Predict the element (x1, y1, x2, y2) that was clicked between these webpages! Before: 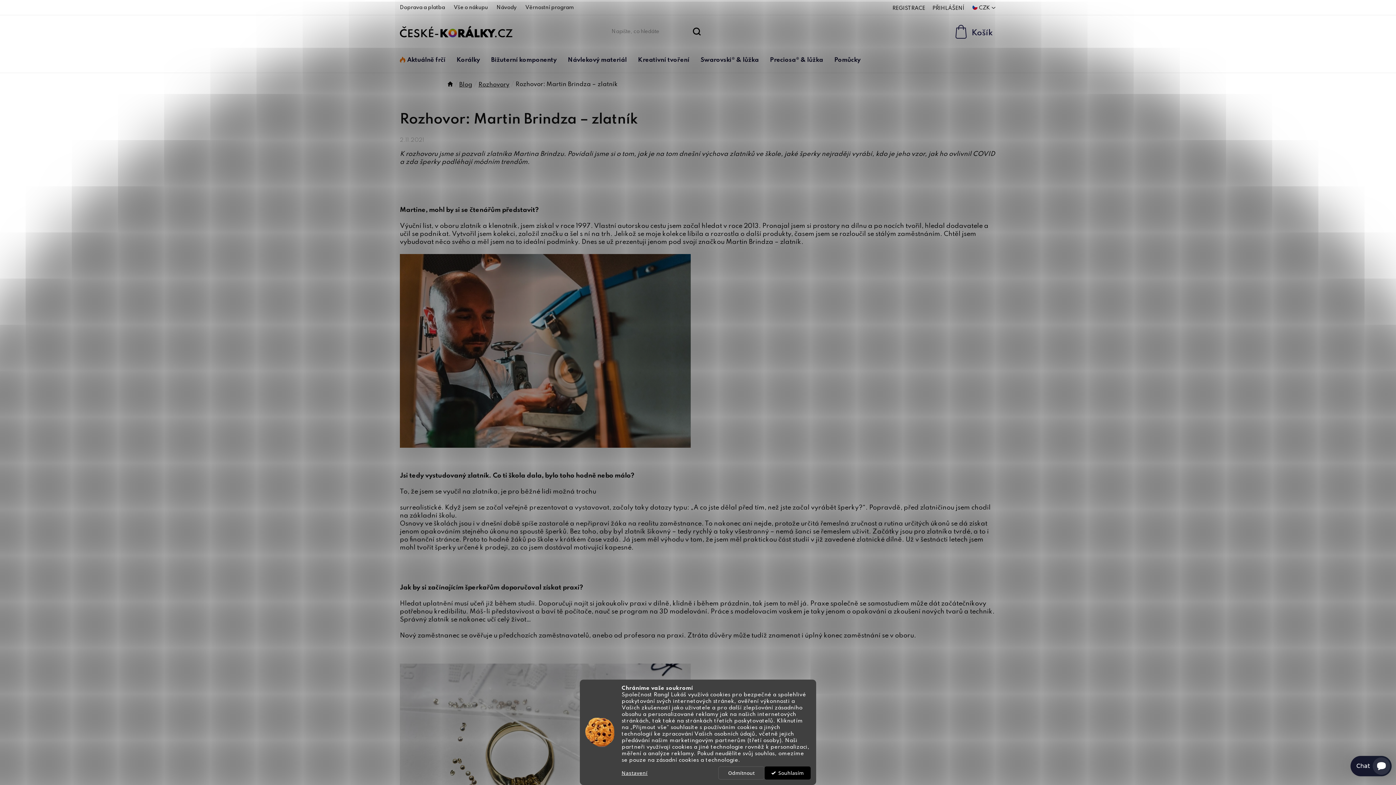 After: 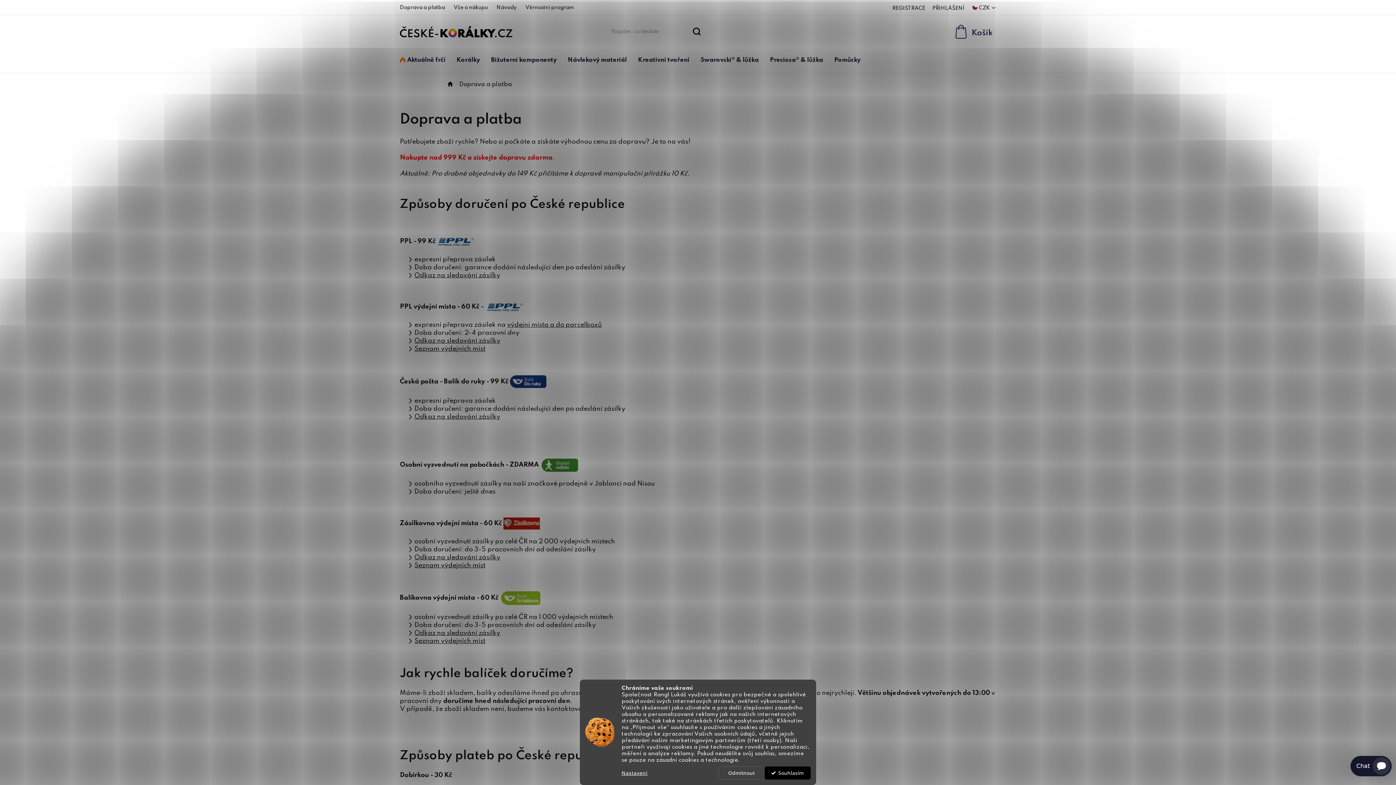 Action: label: Doprava a platba bbox: (400, 2, 448, 12)